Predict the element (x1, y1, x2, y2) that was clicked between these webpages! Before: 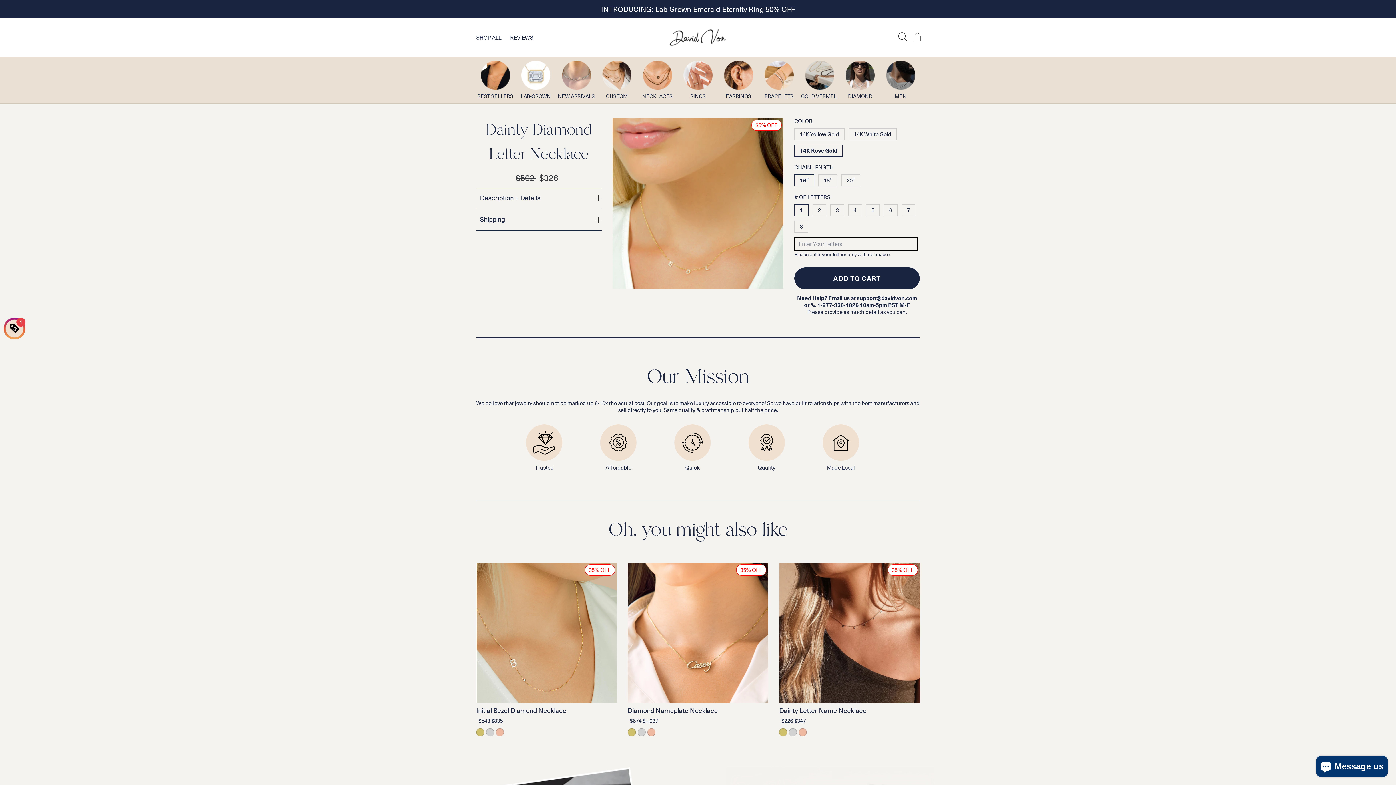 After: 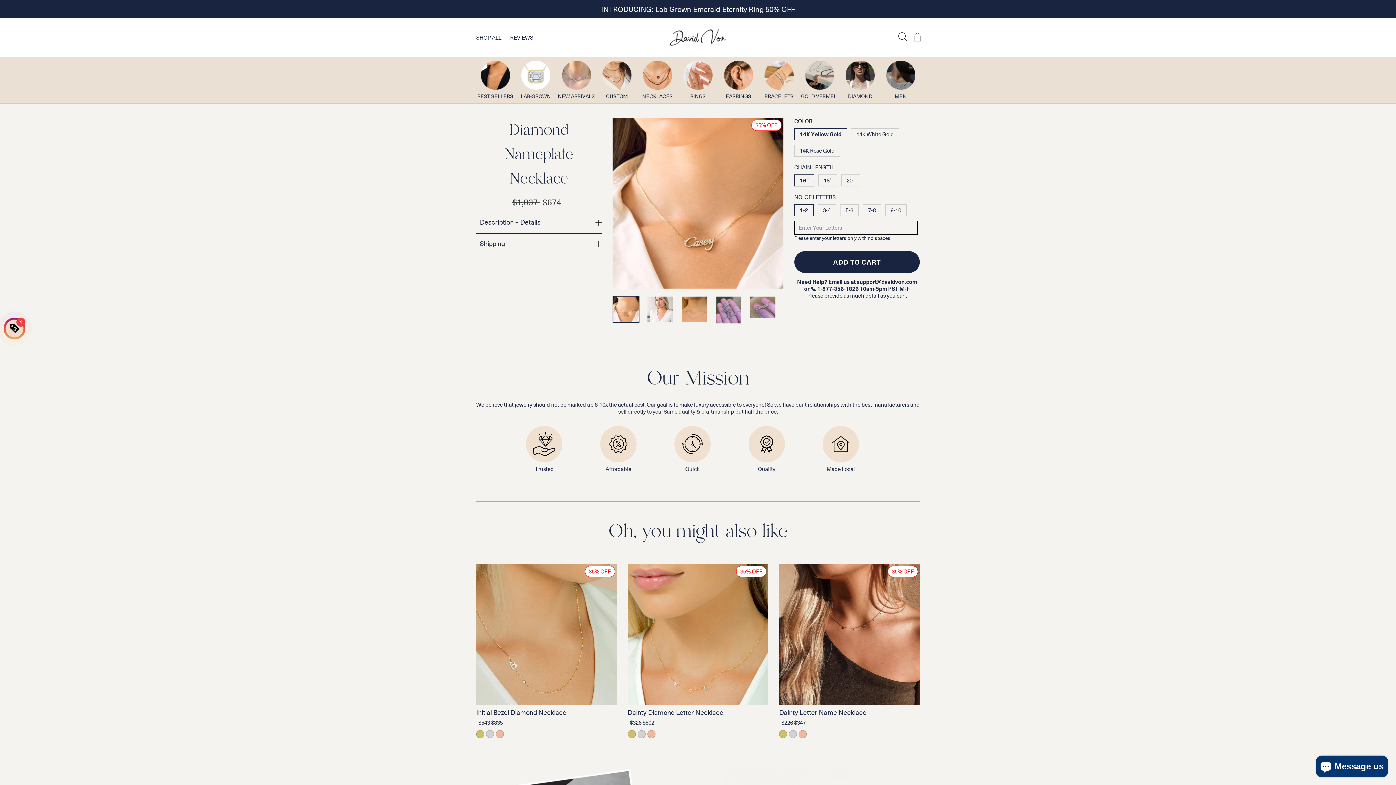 Action: bbox: (627, 562, 768, 728) label: Diamond Nameplate Necklace
$674 $1,037